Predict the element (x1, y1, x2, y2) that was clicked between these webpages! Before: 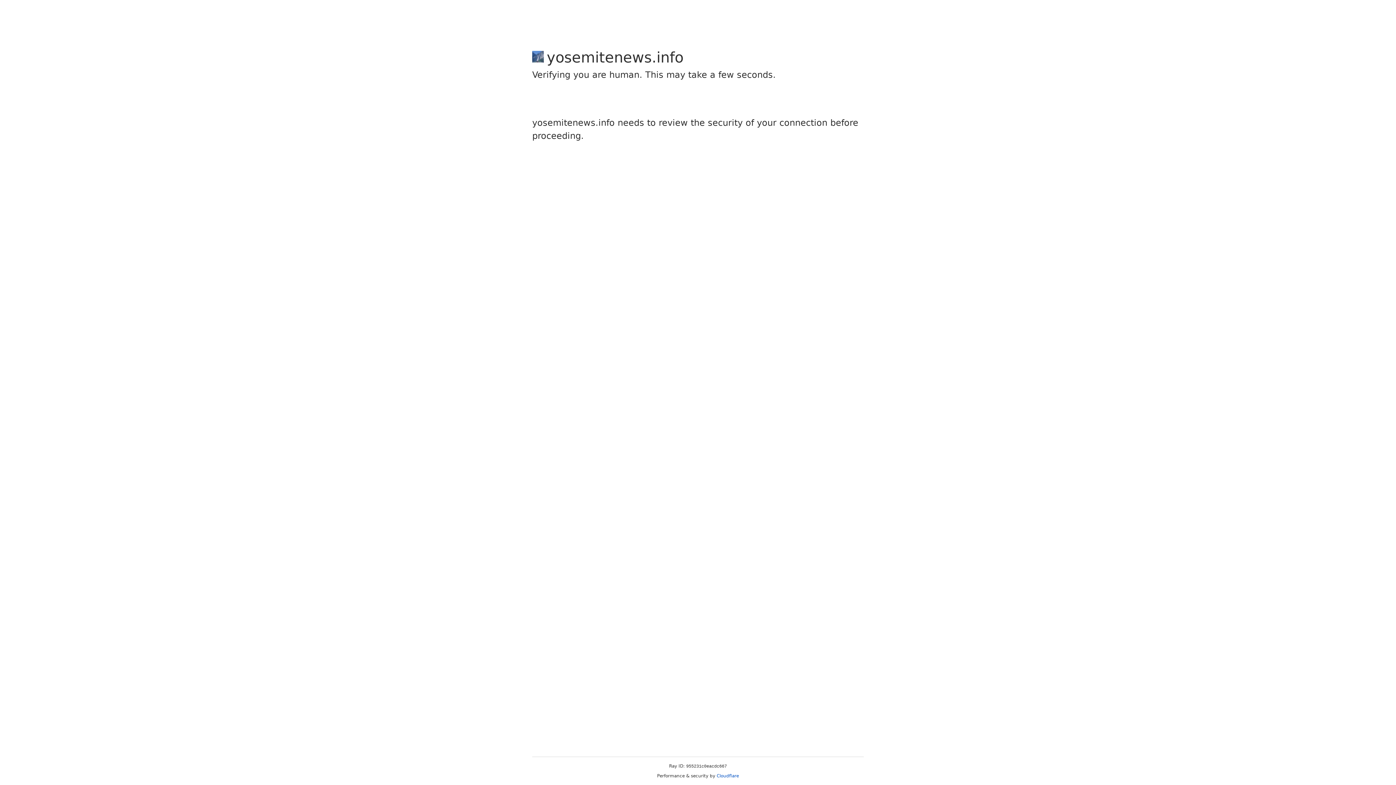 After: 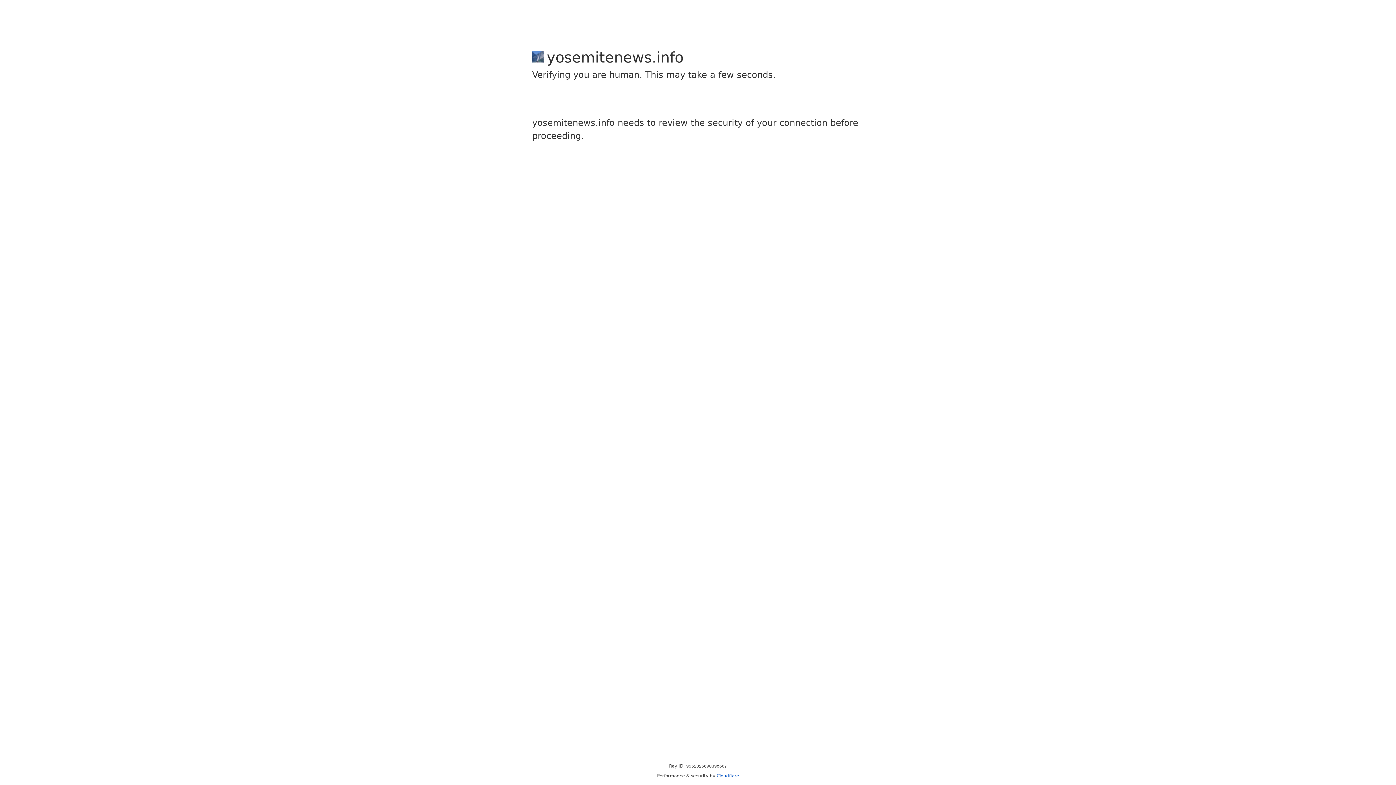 Action: bbox: (716, 773, 739, 778) label: Cloudflare